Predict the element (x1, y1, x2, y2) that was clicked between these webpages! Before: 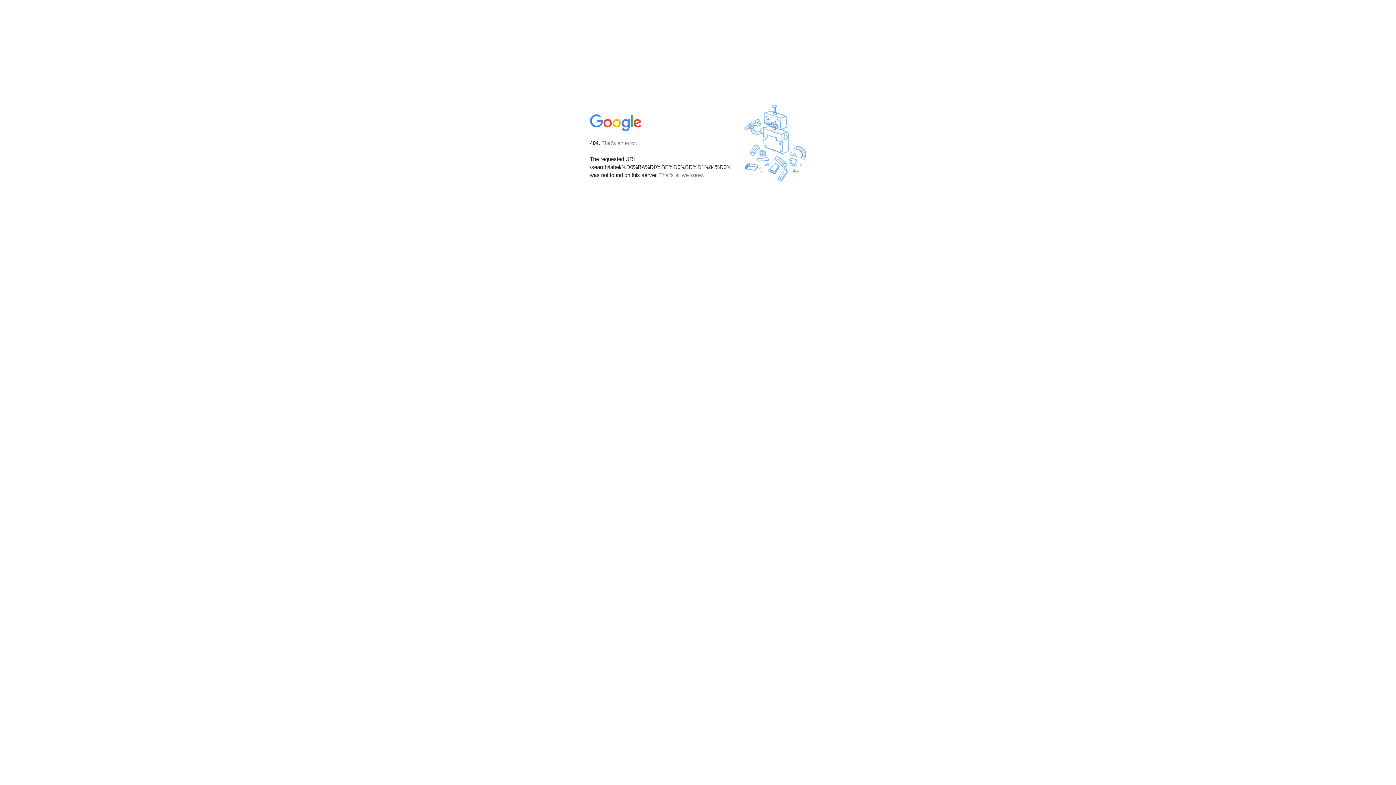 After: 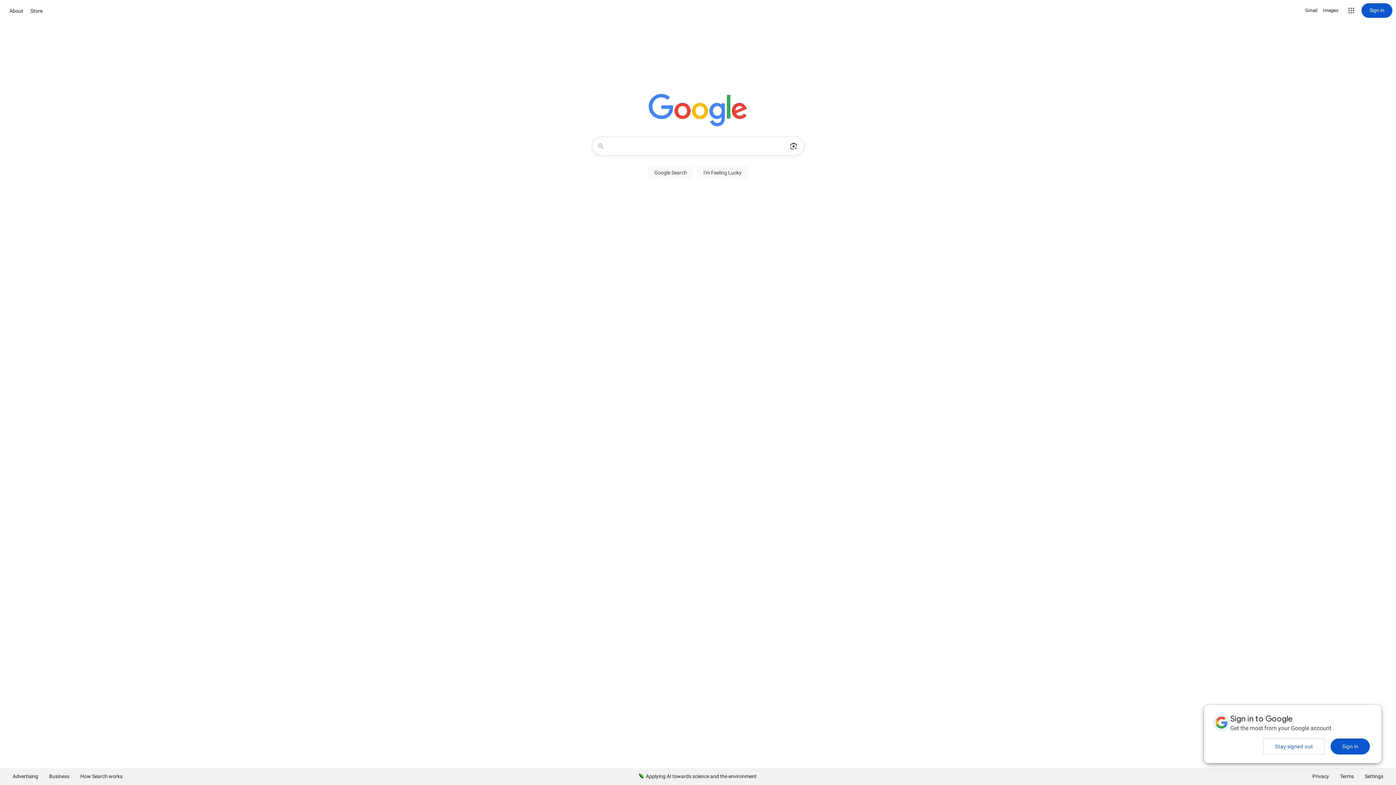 Action: bbox: (590, 127, 642, 134)